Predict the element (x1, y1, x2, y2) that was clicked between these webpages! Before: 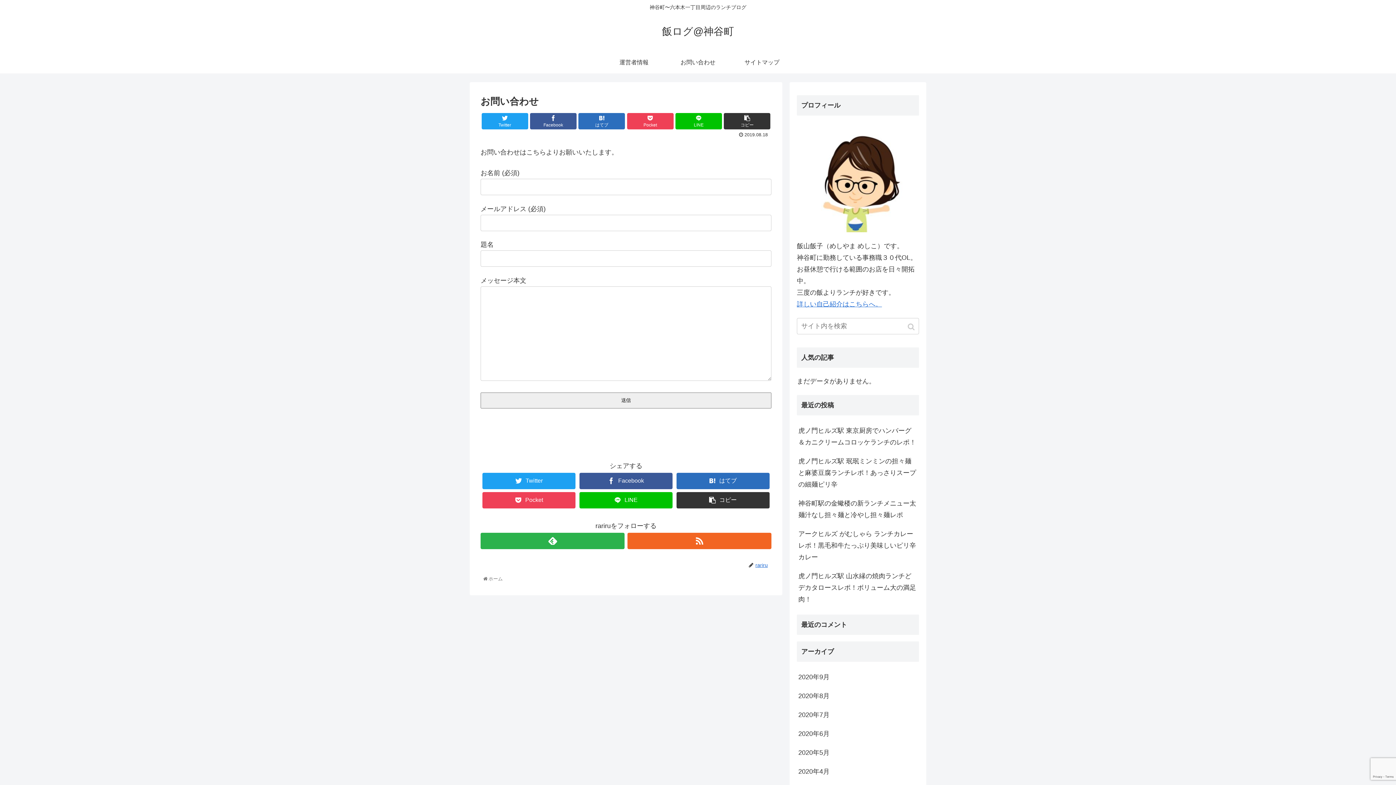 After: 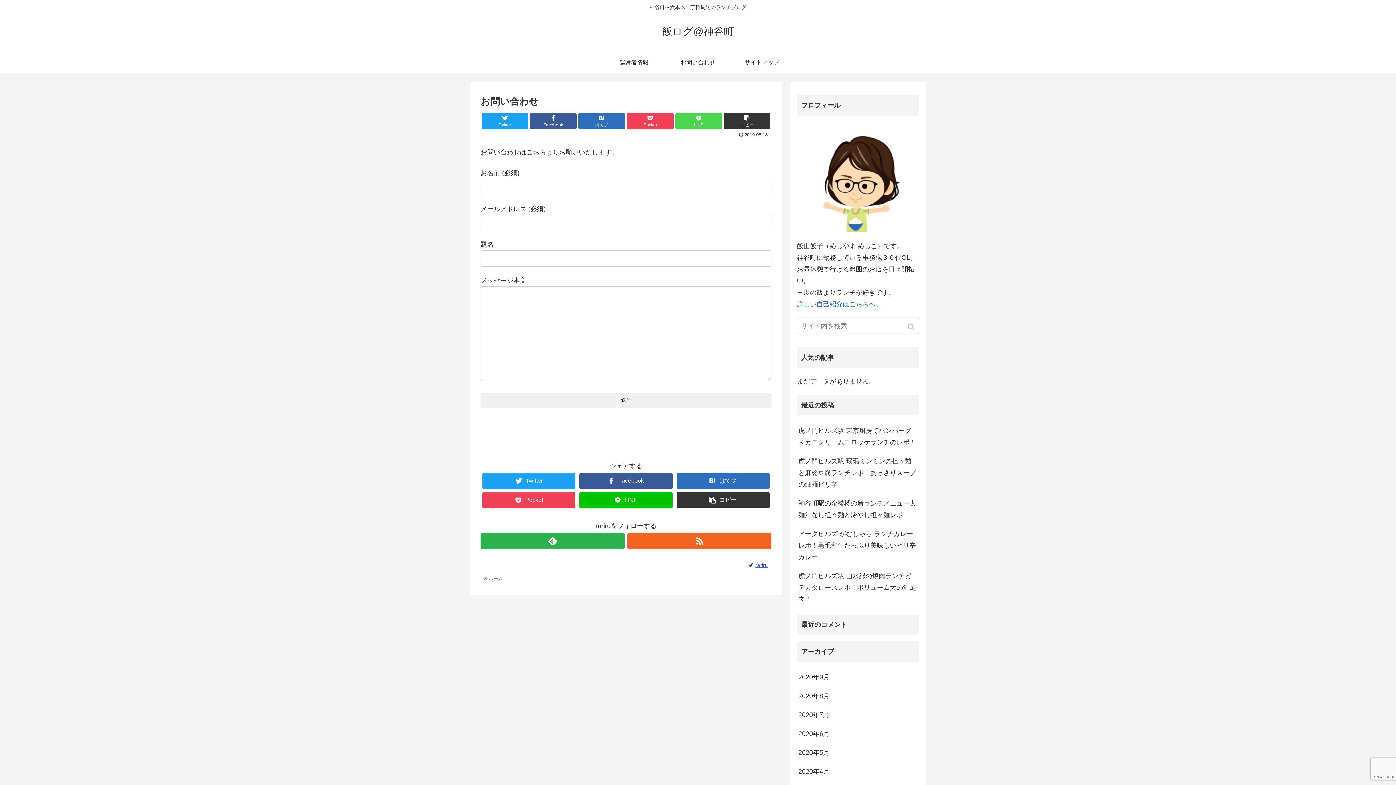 Action: bbox: (675, 113, 722, 129) label: LINE